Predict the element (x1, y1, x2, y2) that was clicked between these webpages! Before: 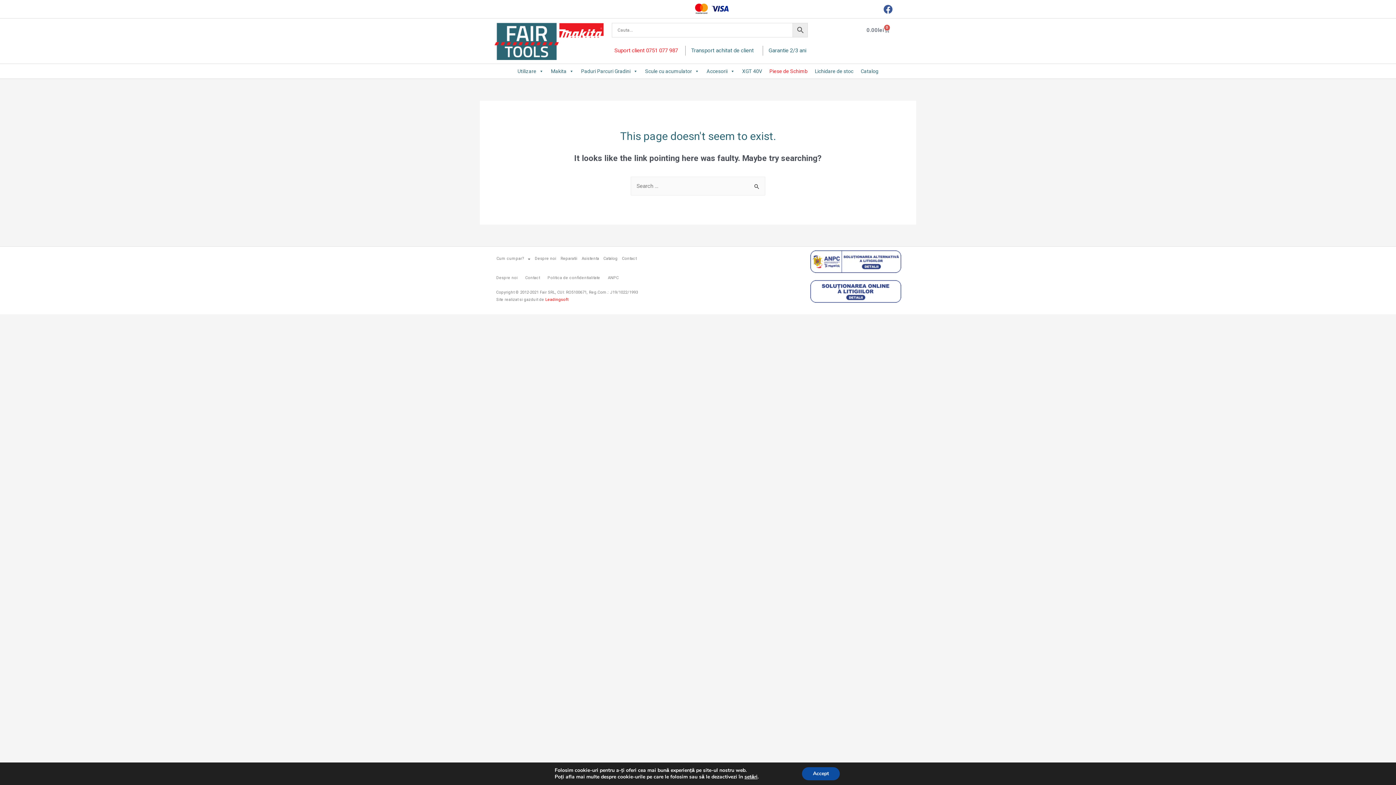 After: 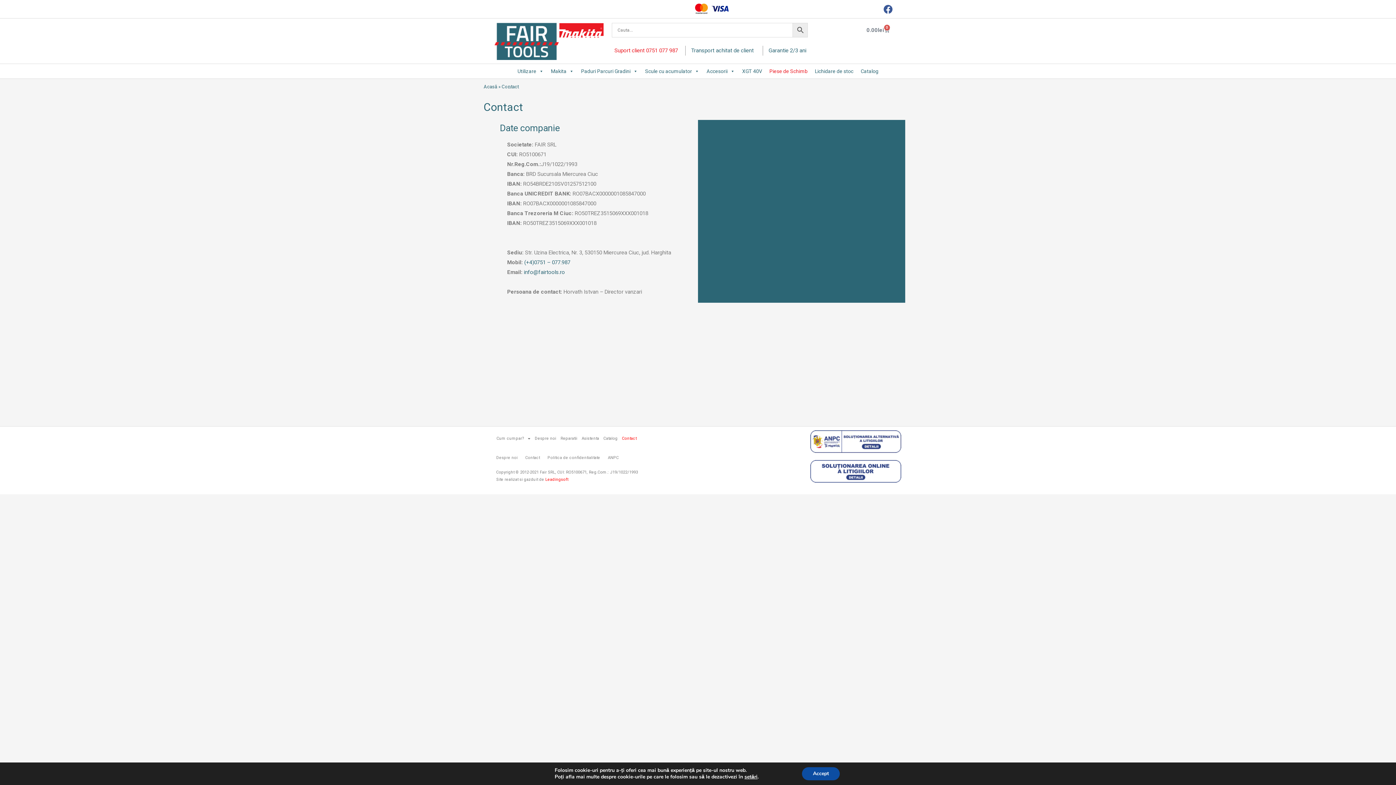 Action: label: Contact bbox: (620, 250, 638, 267)